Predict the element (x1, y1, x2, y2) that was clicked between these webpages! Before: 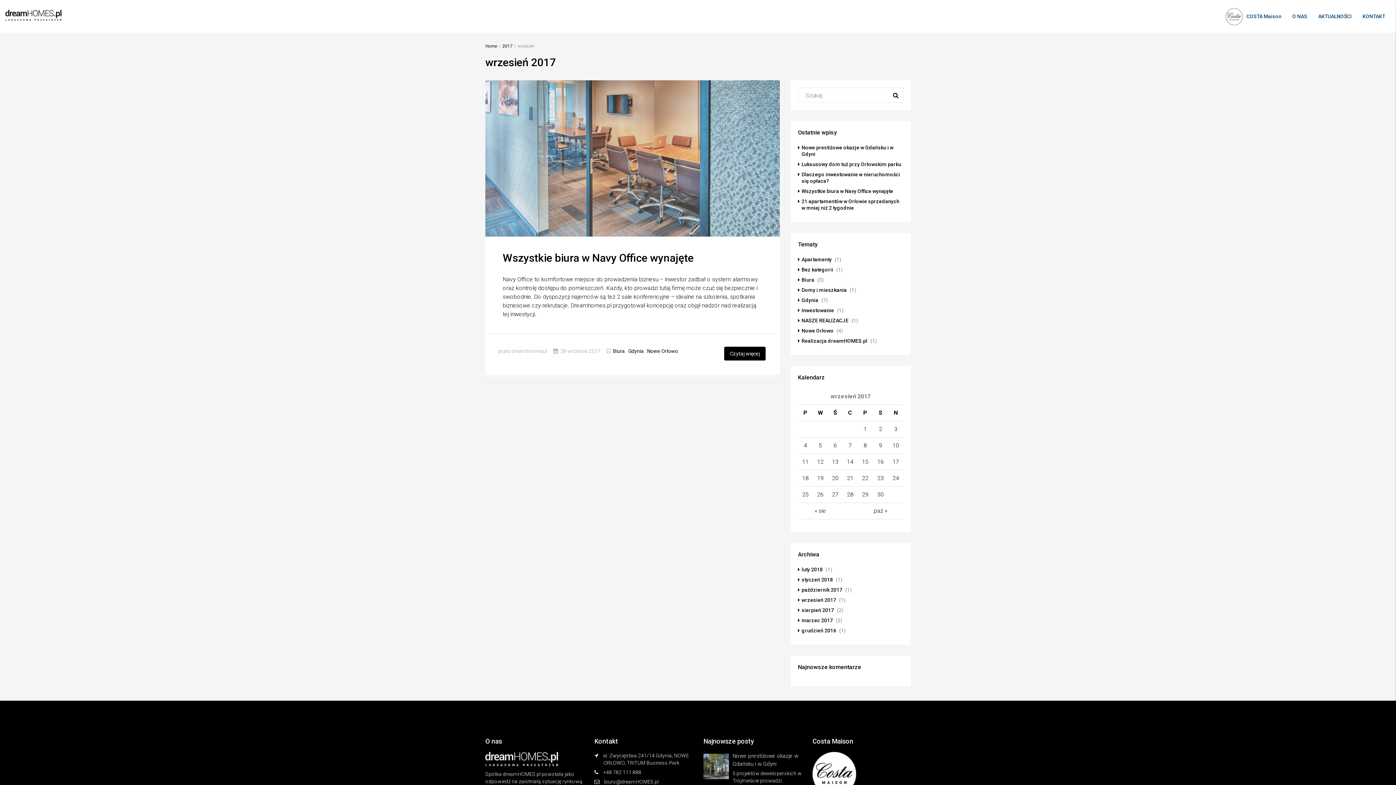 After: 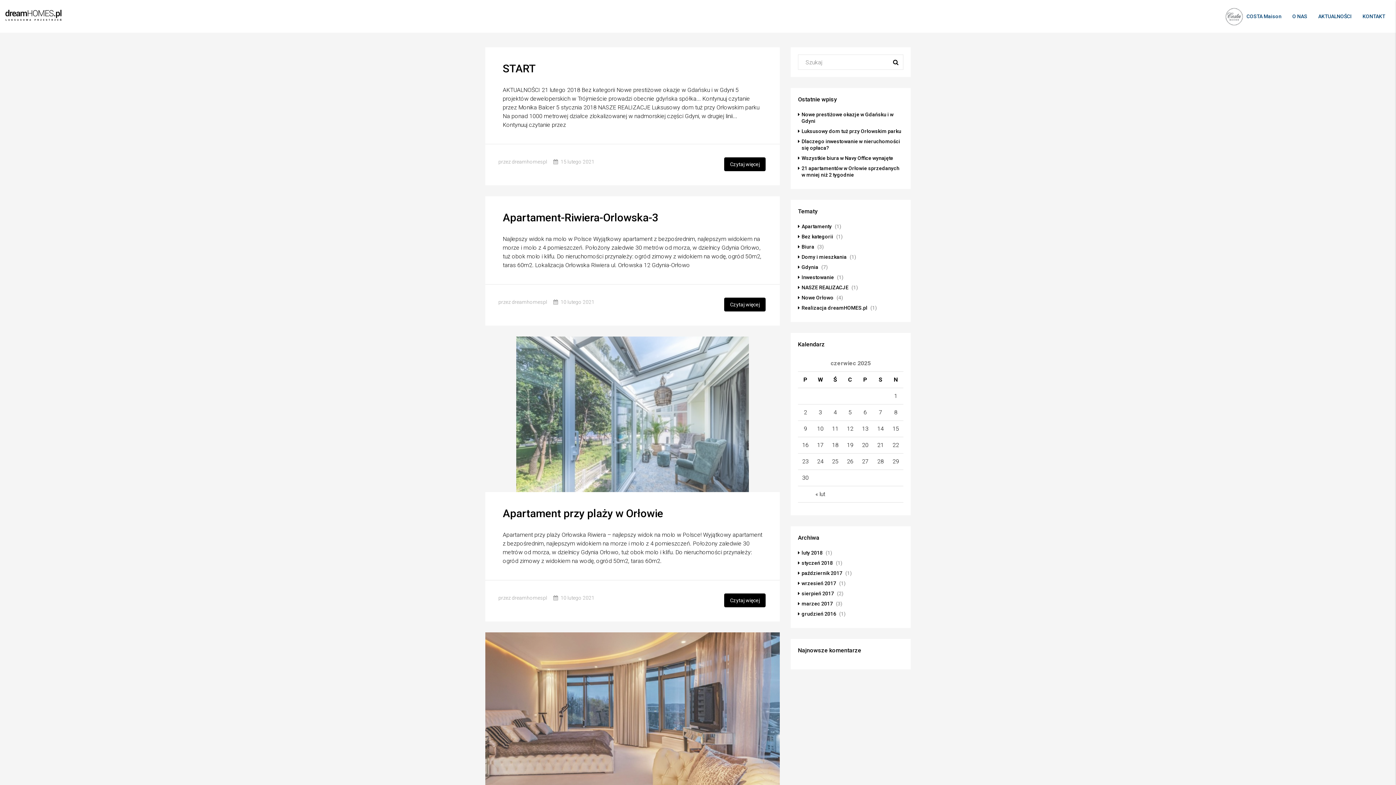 Action: bbox: (888, 87, 903, 102)